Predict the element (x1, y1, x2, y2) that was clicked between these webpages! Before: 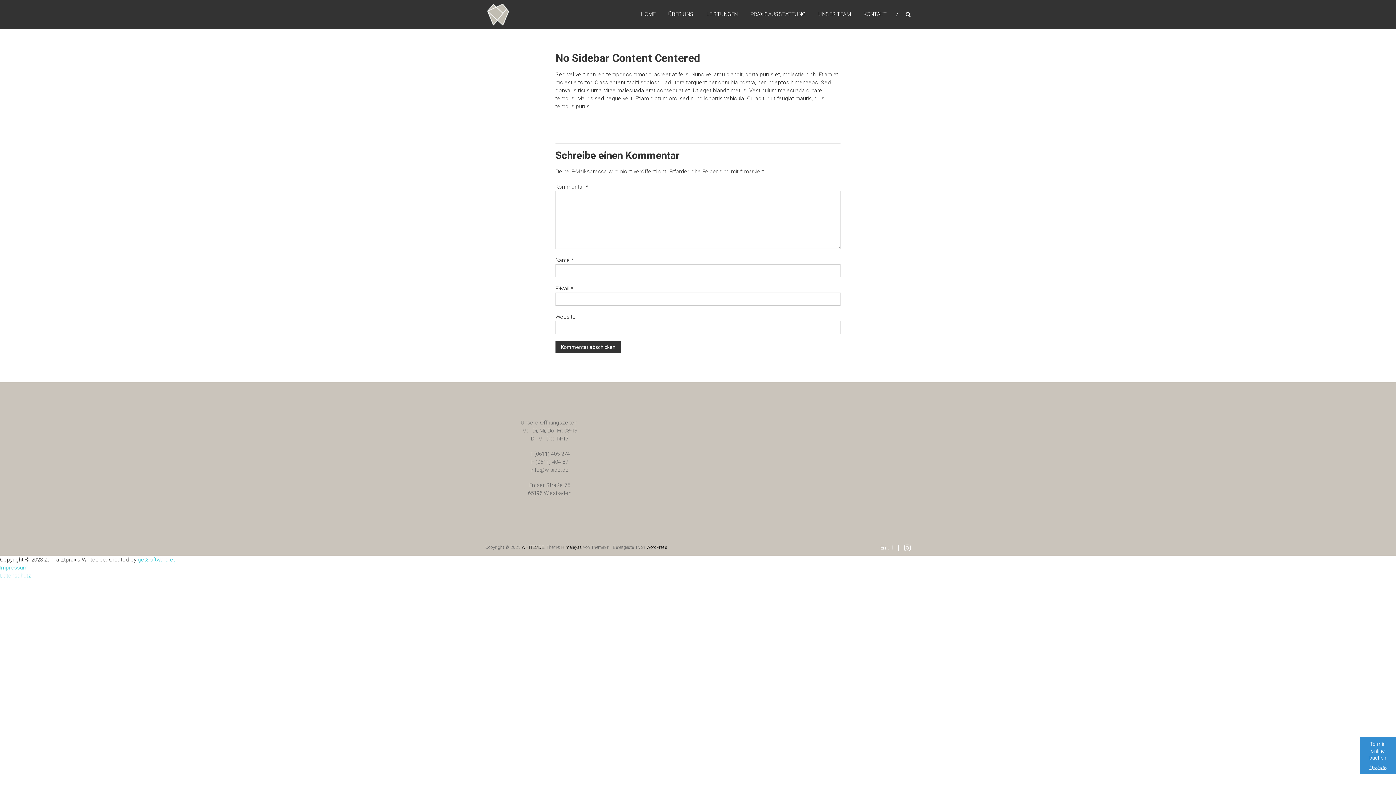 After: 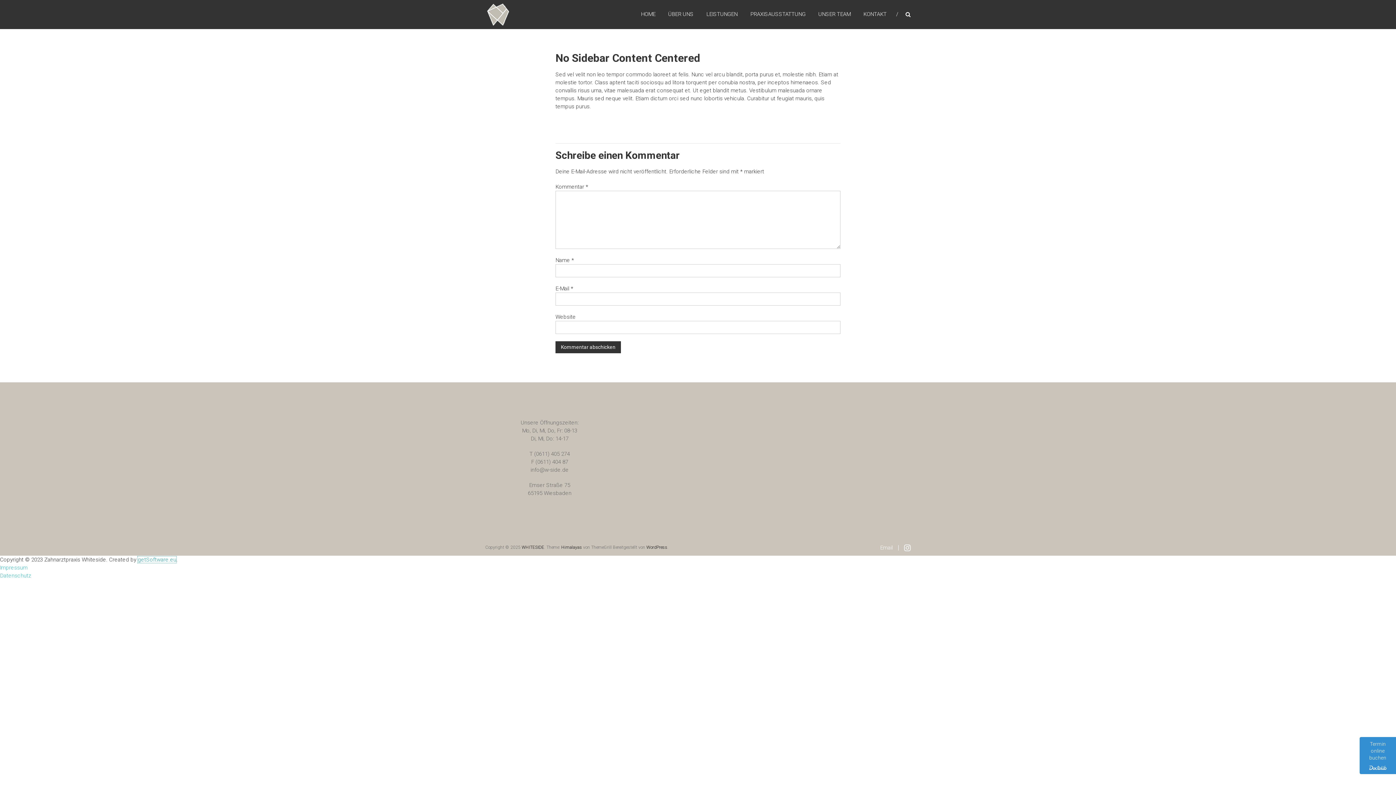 Action: bbox: (137, 556, 176, 563) label: getSoftware.eu